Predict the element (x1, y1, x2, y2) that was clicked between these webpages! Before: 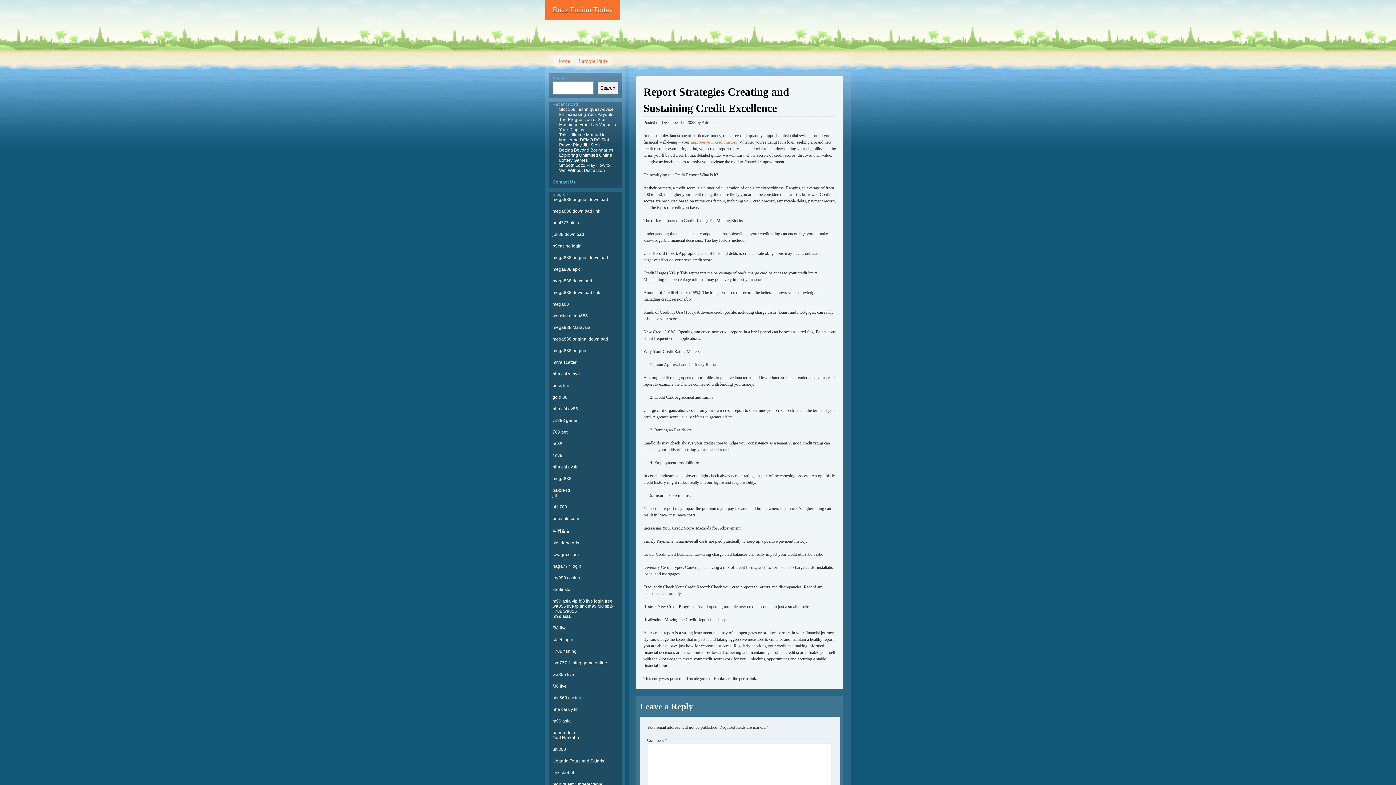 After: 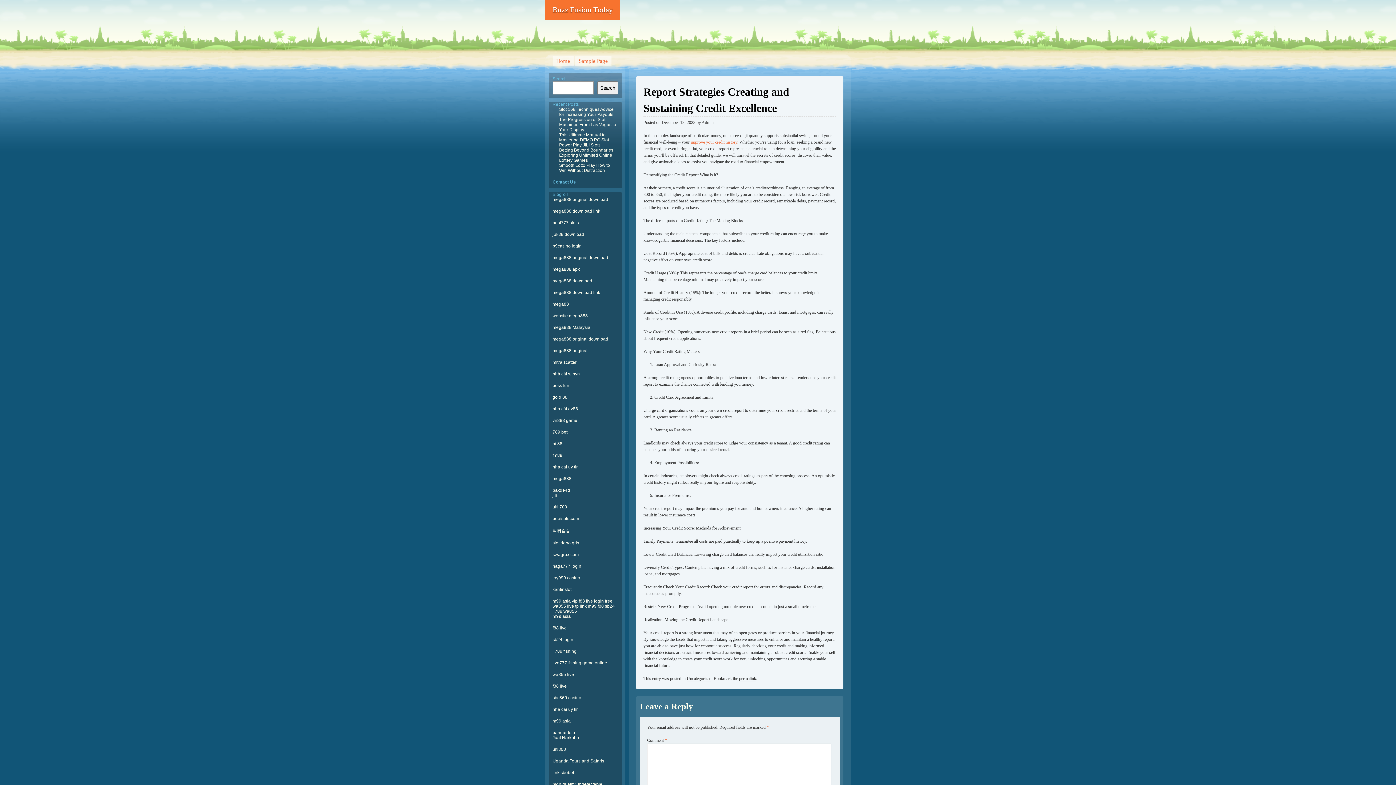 Action: bbox: (739, 676, 756, 681) label: permalink